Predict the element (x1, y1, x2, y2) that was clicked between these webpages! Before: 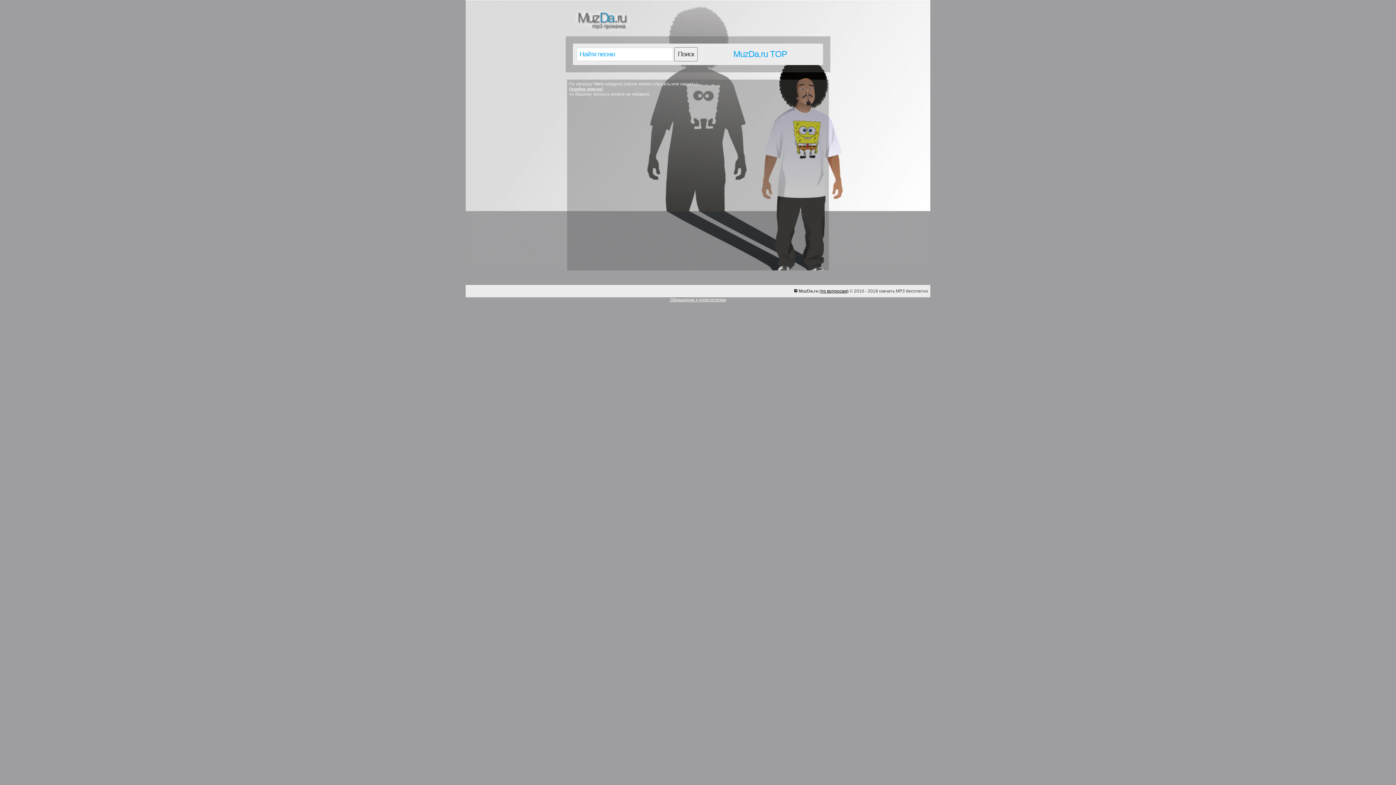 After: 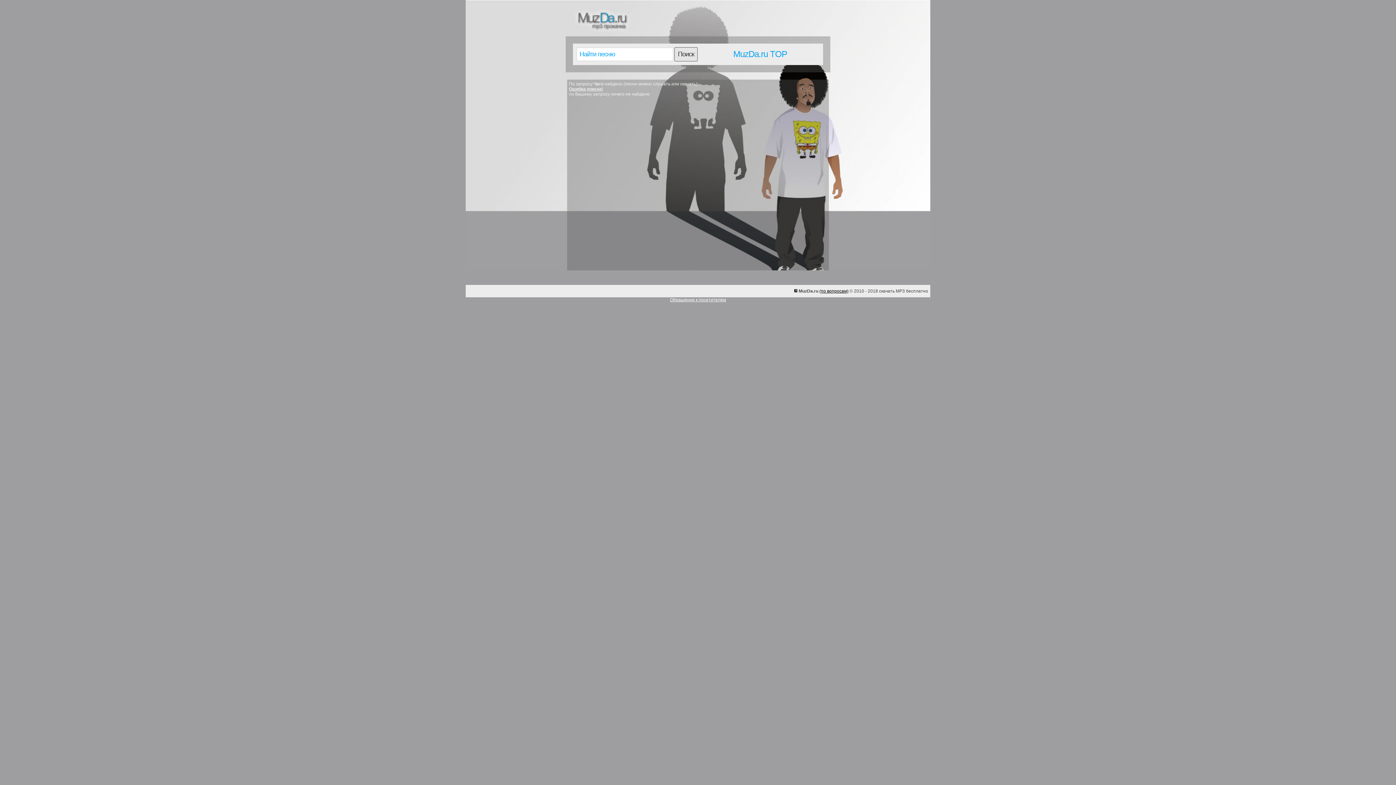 Action: bbox: (674, 47, 697, 61) label: Поиск